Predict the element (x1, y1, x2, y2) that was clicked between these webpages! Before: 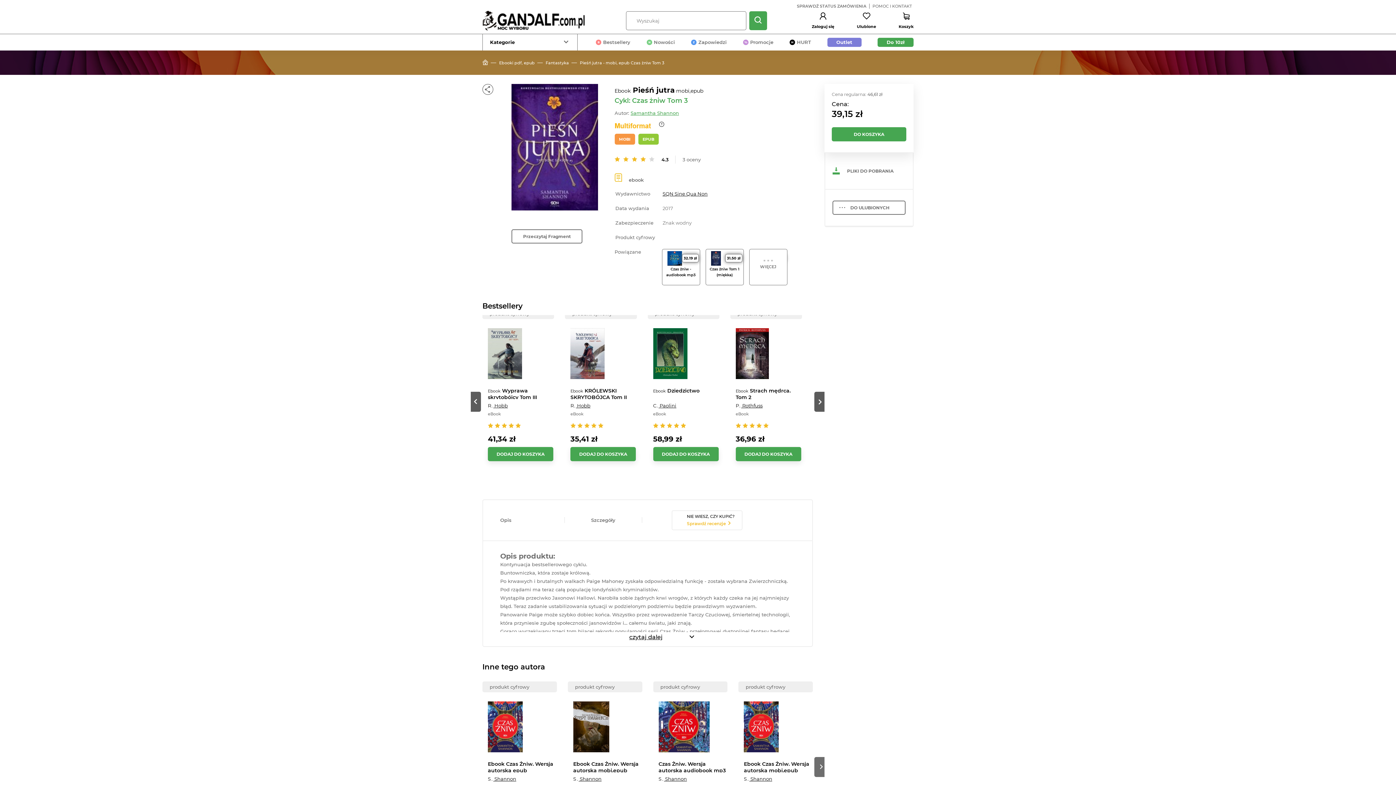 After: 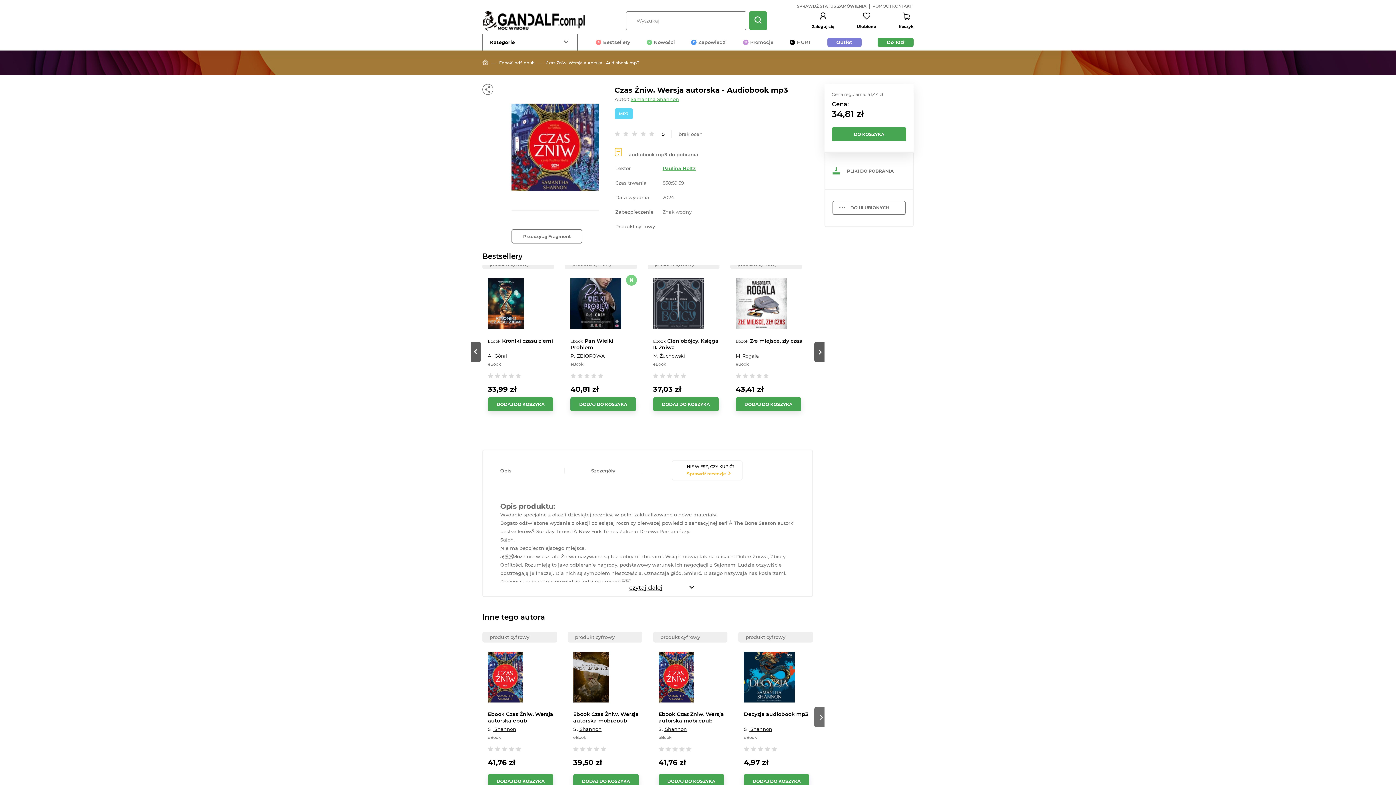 Action: label: Czas Żniw. Wersja autorska audiobook mp3 bbox: (658, 760, 727, 772)